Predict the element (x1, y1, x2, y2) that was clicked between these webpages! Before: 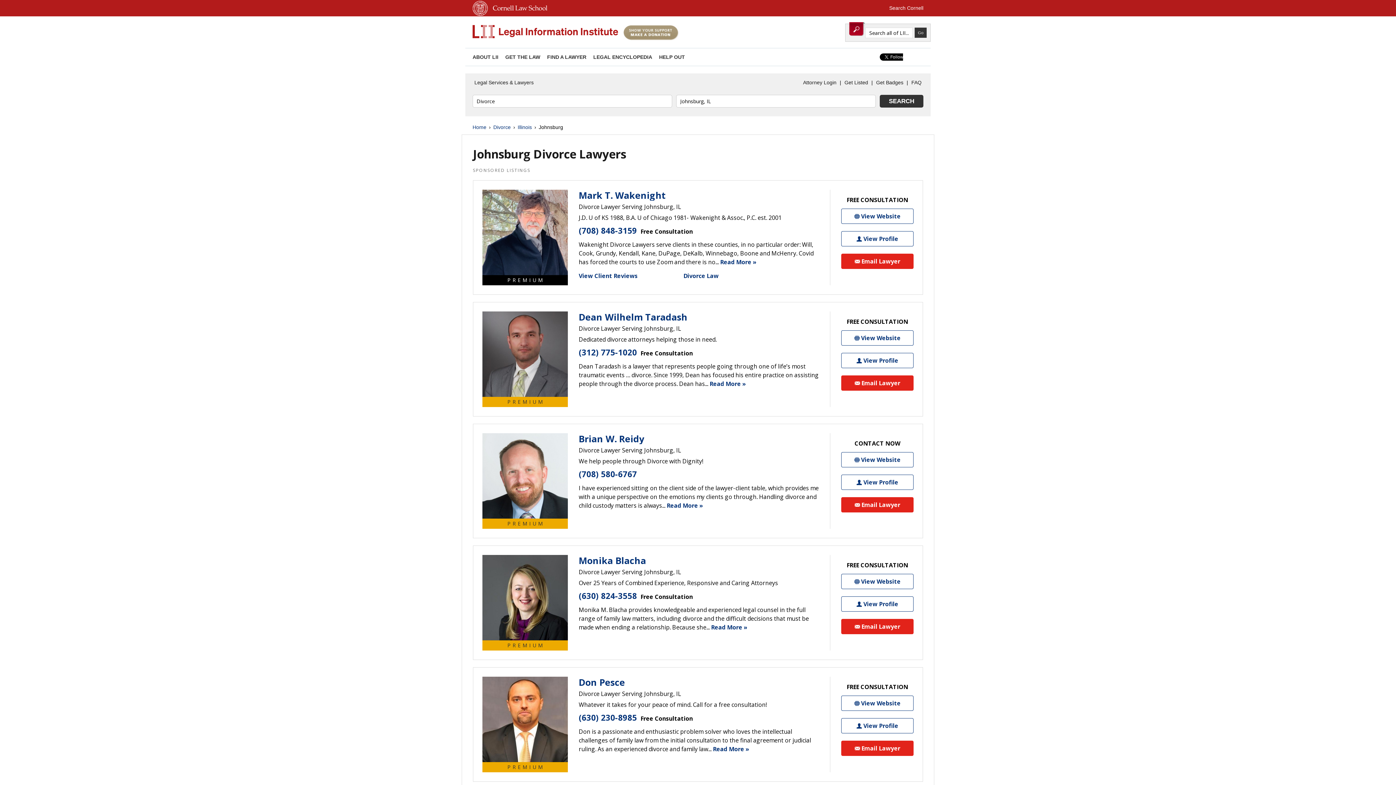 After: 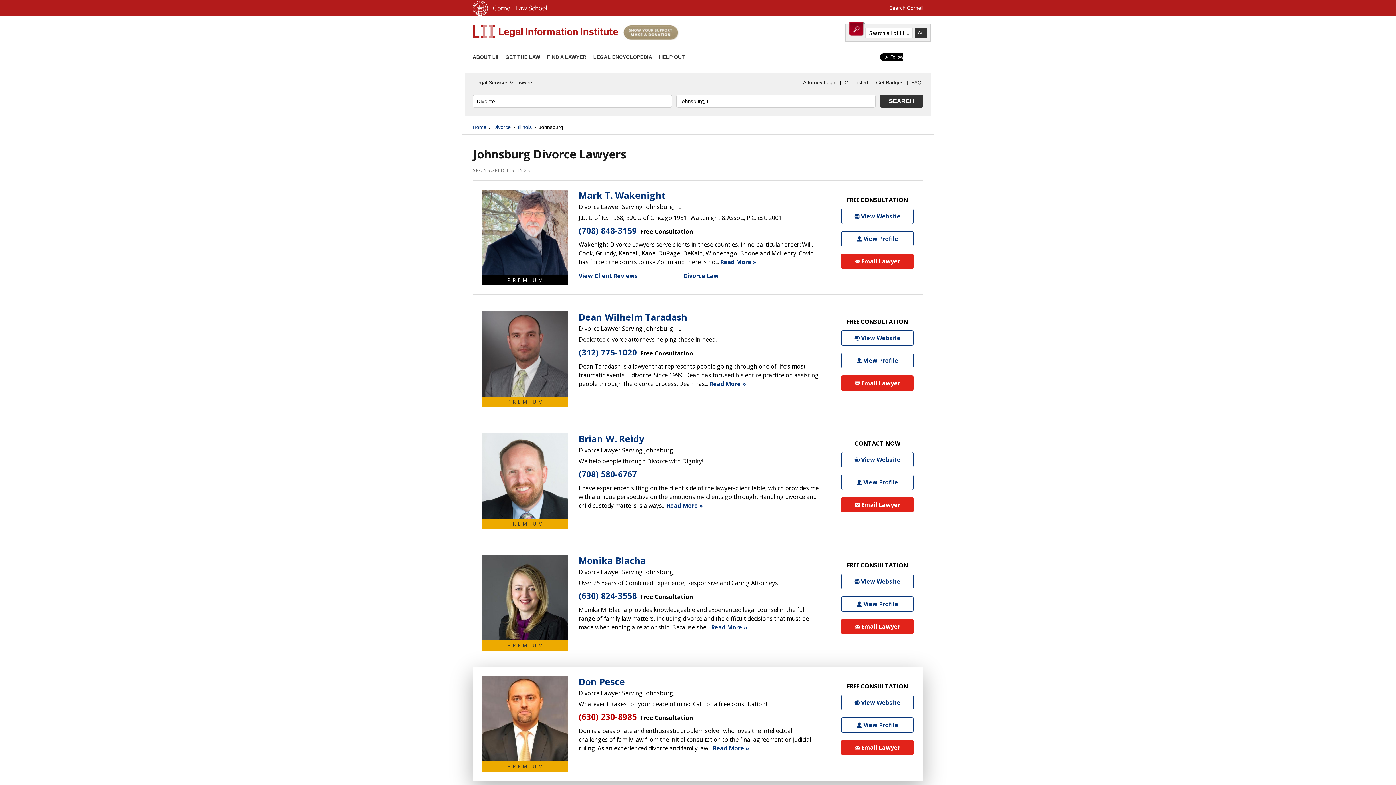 Action: label: (630) 230-8985 bbox: (578, 712, 637, 723)